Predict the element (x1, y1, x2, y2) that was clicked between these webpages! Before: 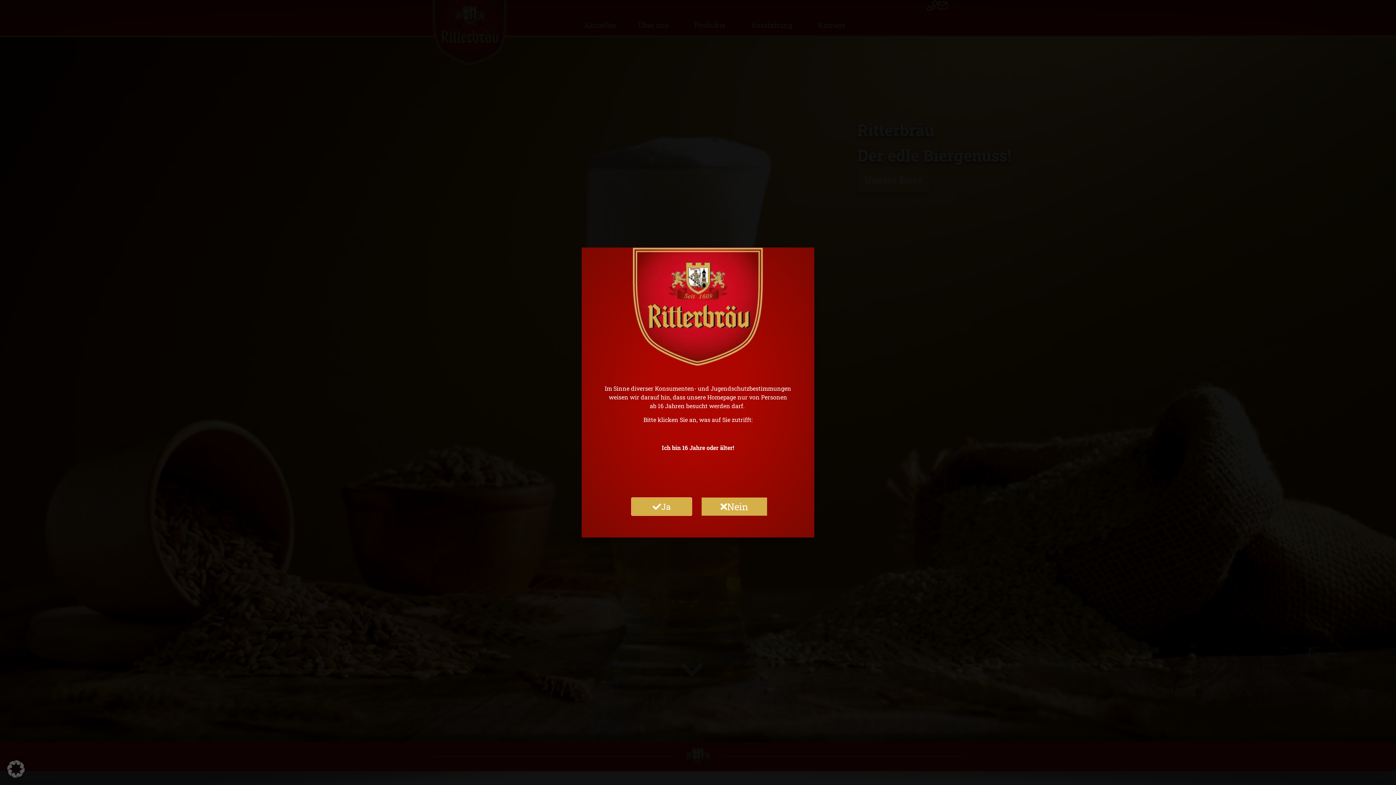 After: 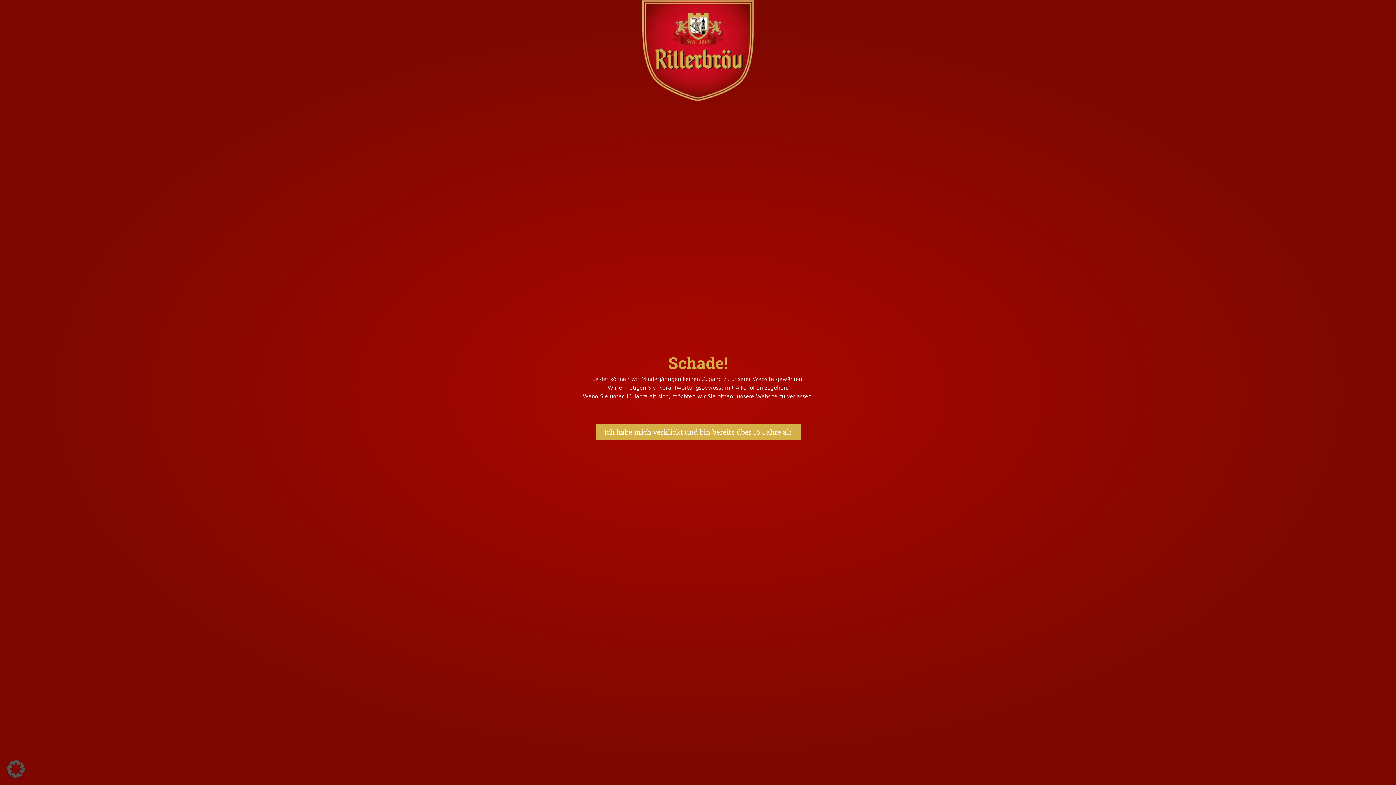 Action: label: Nein bbox: (701, 497, 767, 515)